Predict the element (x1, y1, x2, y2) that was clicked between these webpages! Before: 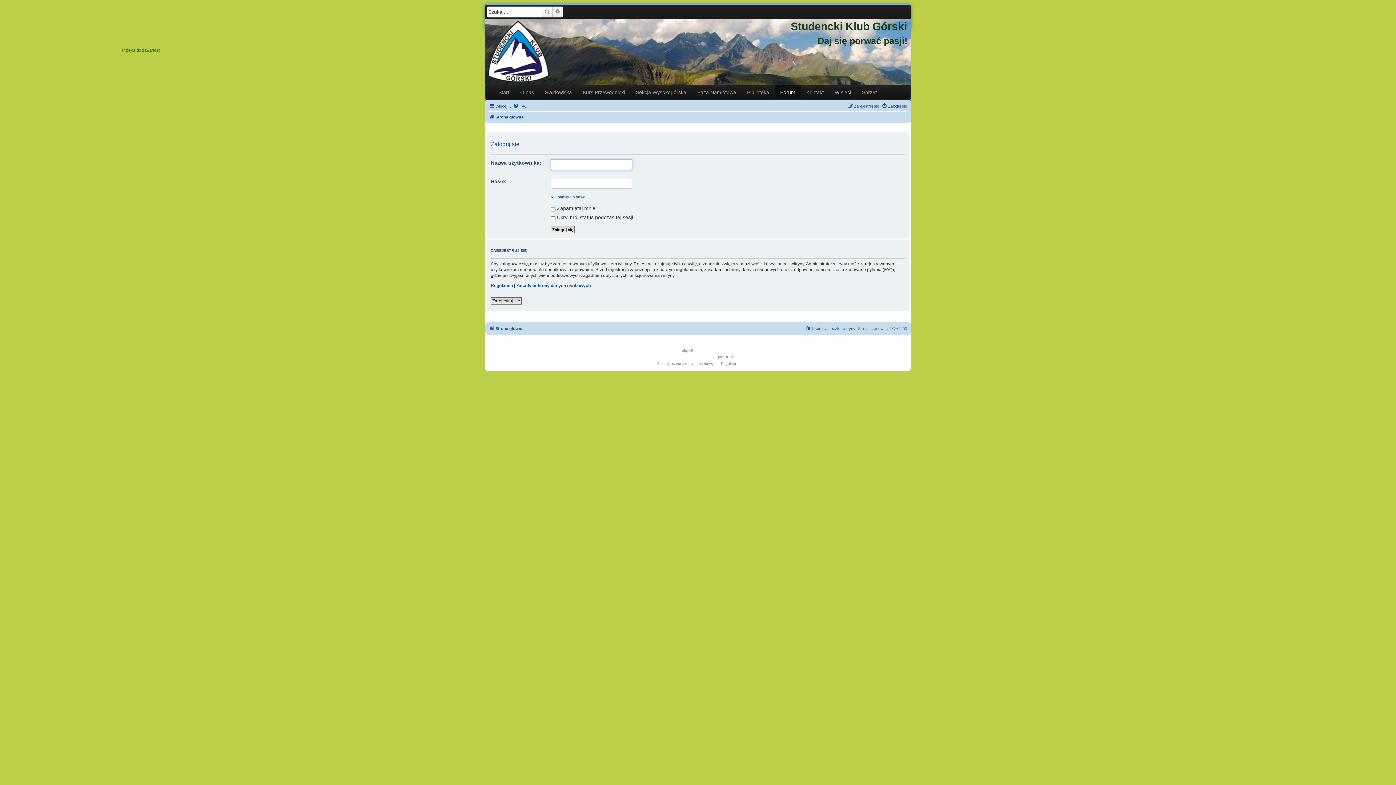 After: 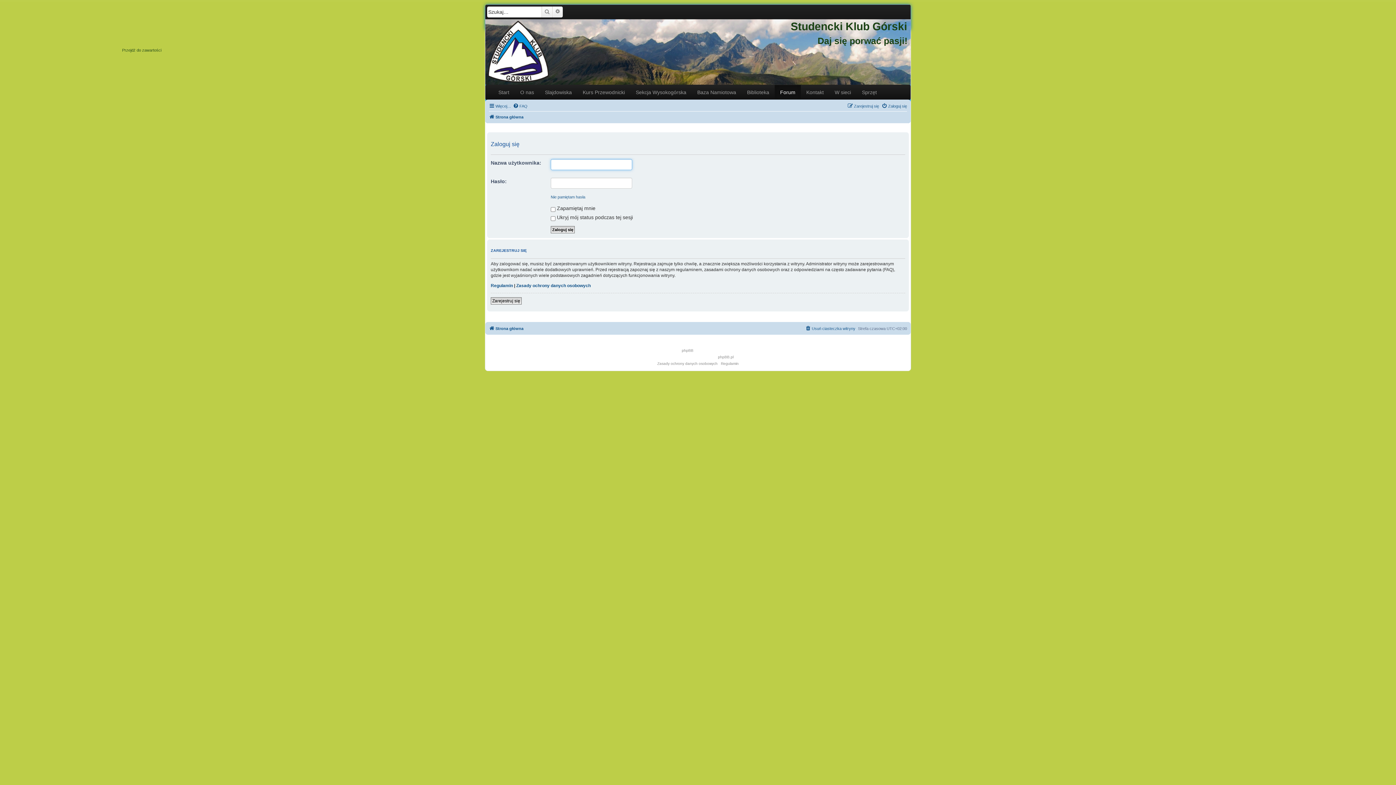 Action: label: Zaloguj się bbox: (881, 101, 907, 110)